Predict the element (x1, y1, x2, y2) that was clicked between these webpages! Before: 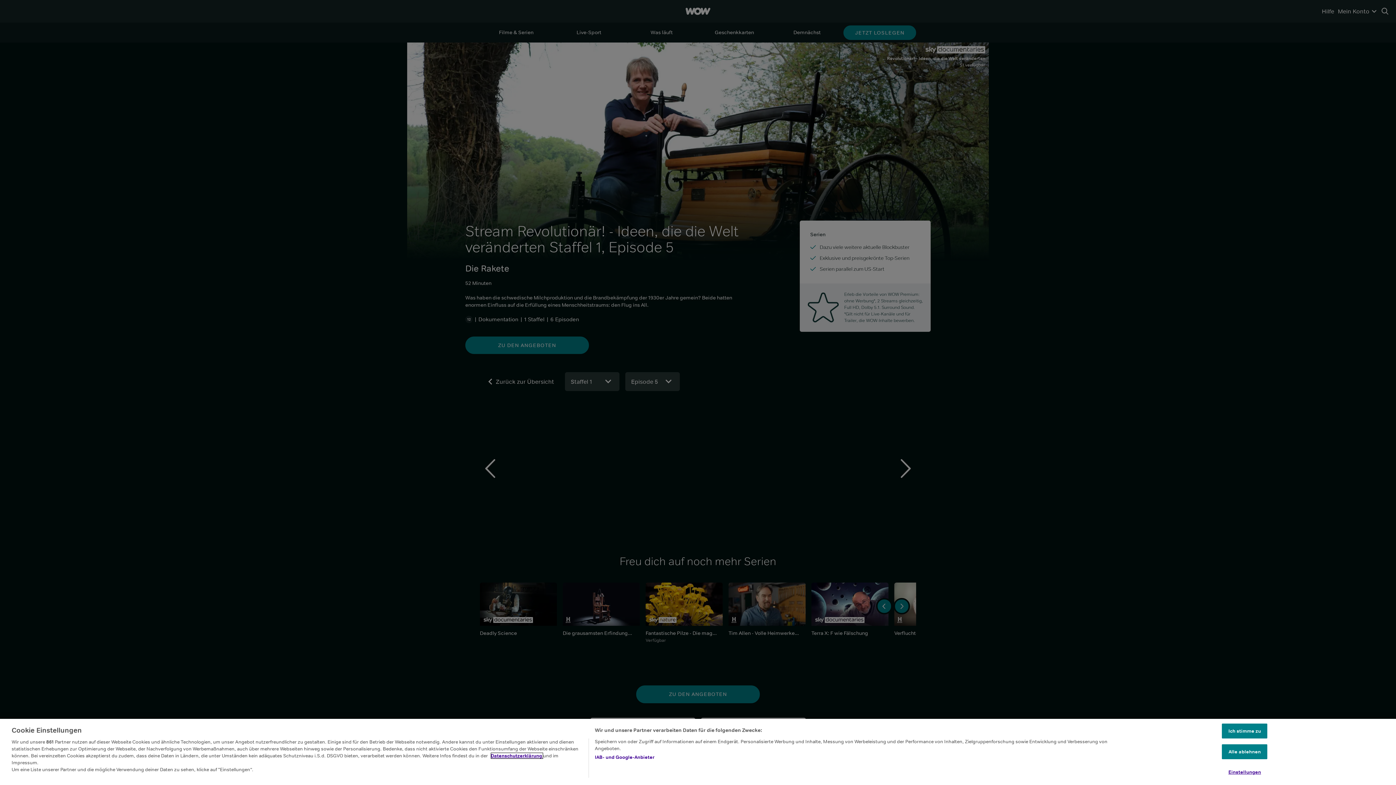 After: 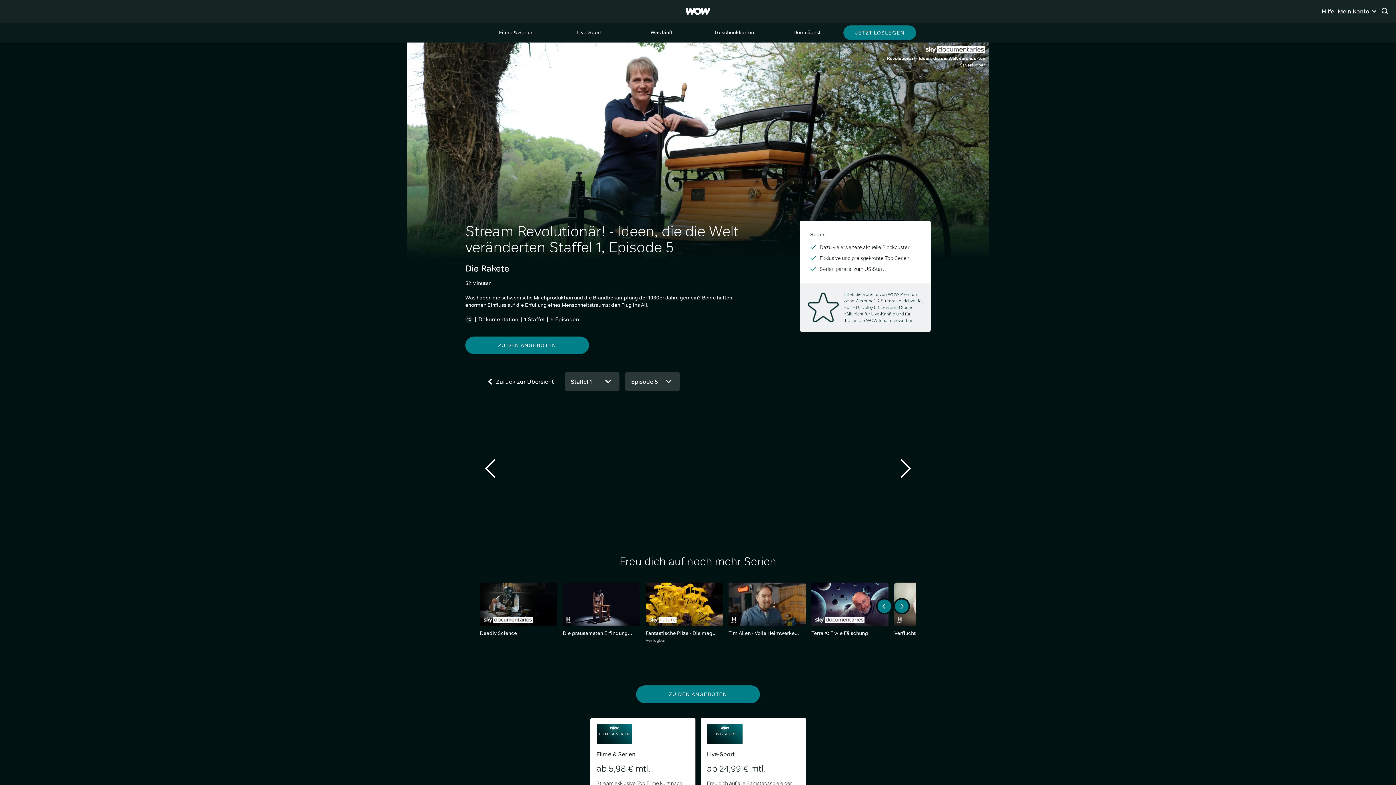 Action: bbox: (1222, 724, 1267, 738) label: Ich stimme zu